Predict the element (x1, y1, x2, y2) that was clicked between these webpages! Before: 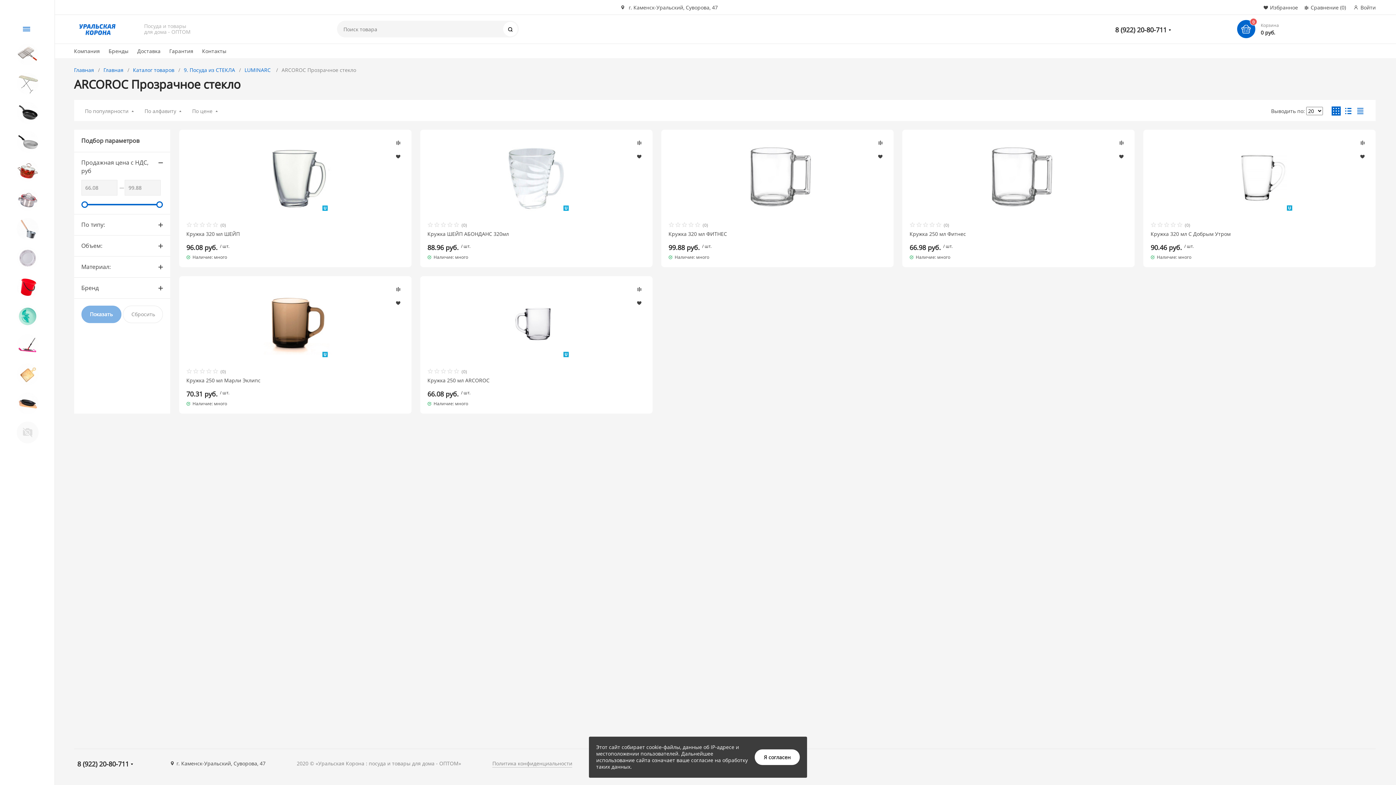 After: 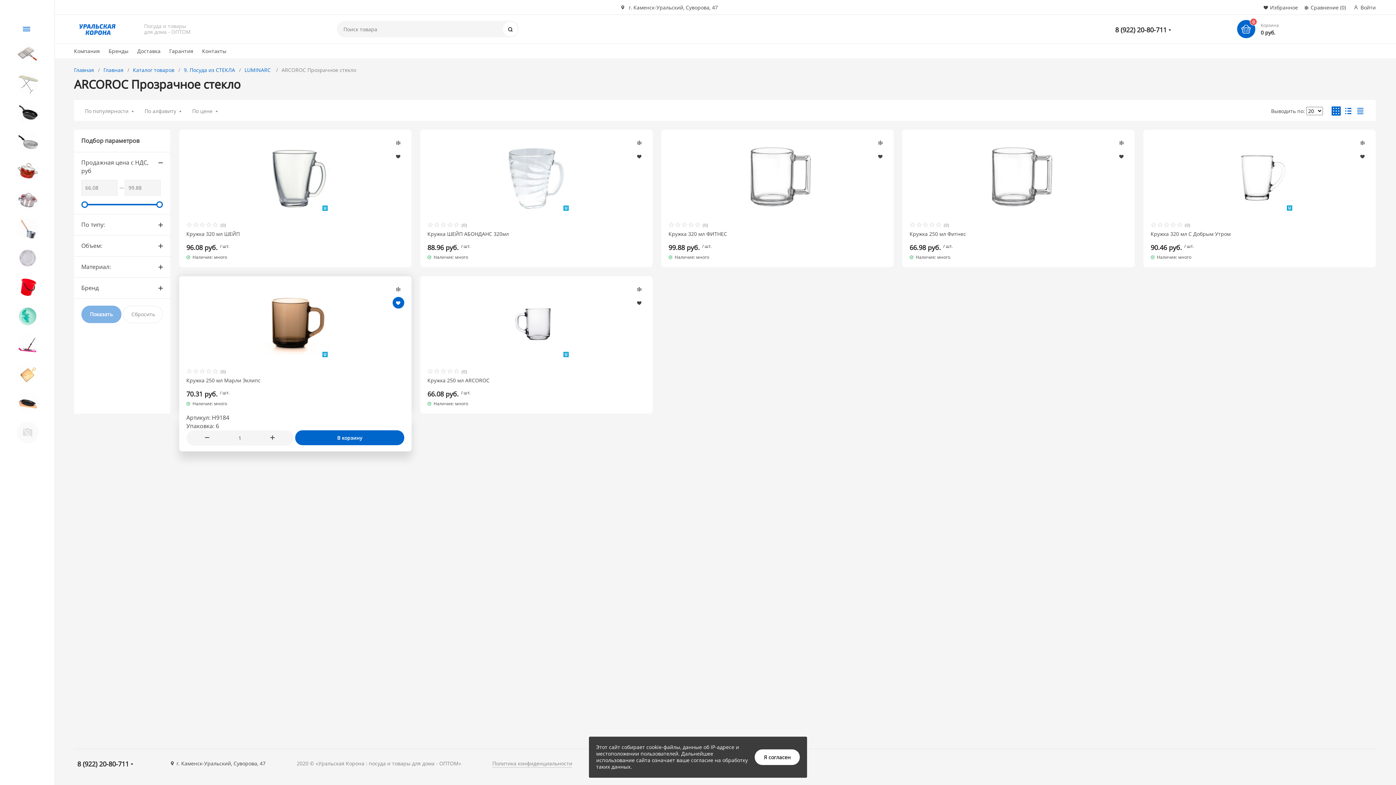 Action: bbox: (392, 297, 404, 308)